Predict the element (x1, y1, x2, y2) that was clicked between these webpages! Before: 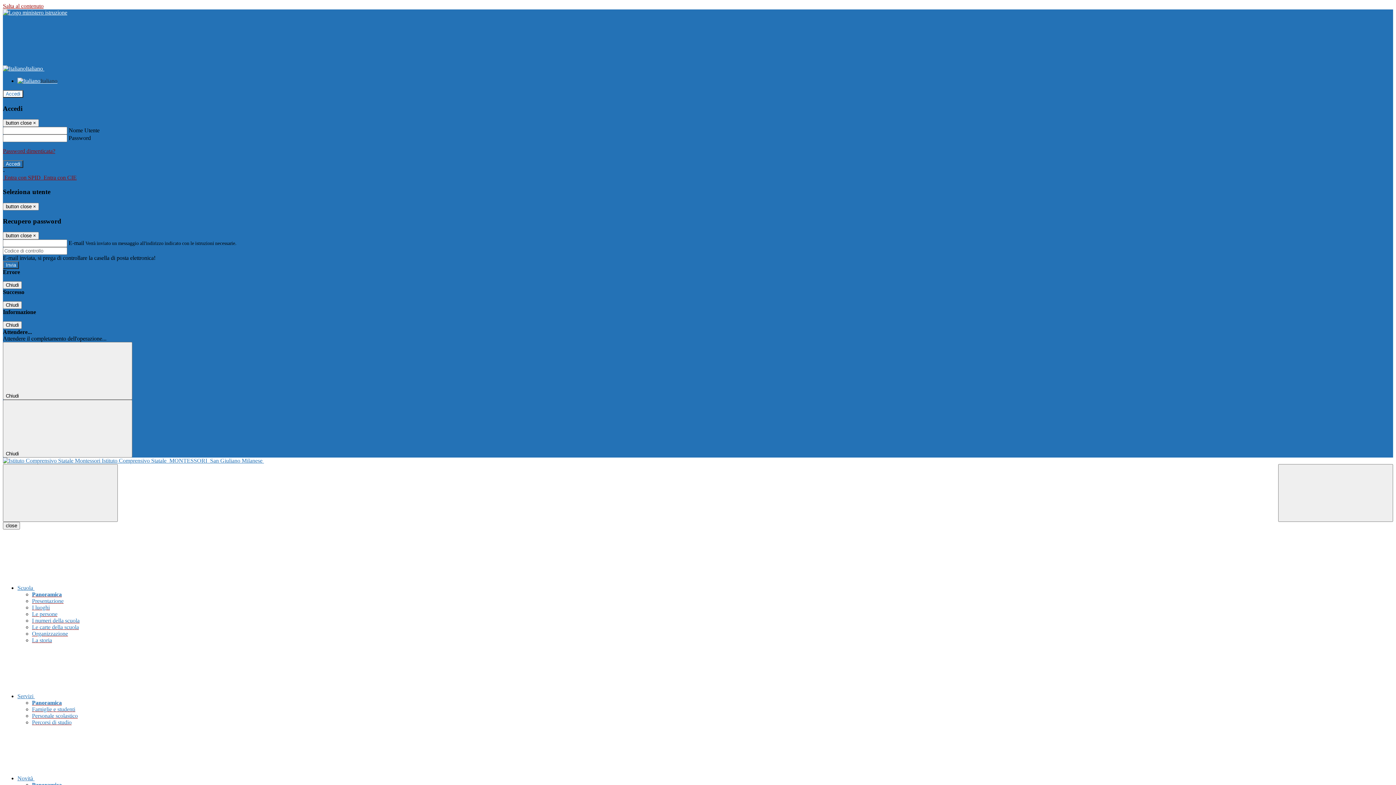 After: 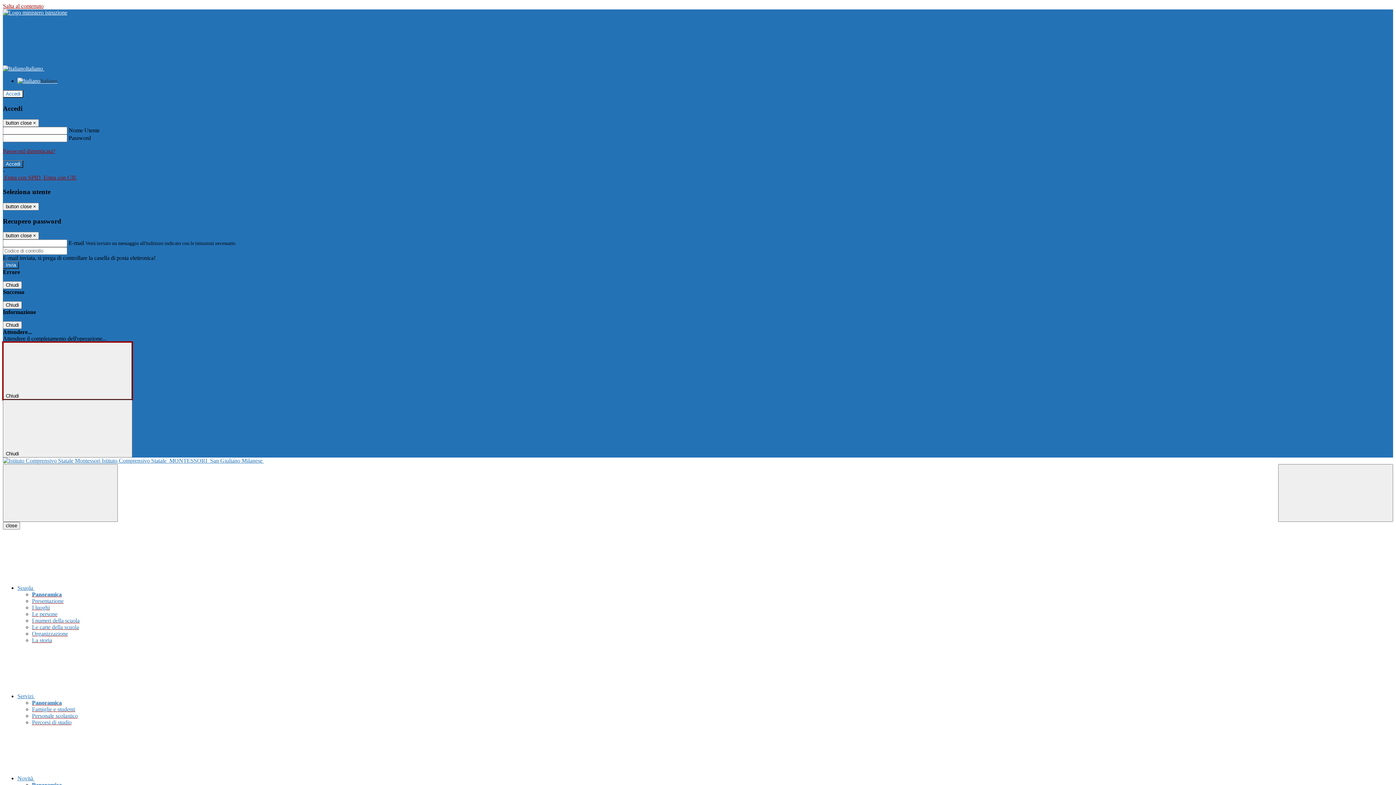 Action: bbox: (2, 342, 132, 400) label: Chiudi 